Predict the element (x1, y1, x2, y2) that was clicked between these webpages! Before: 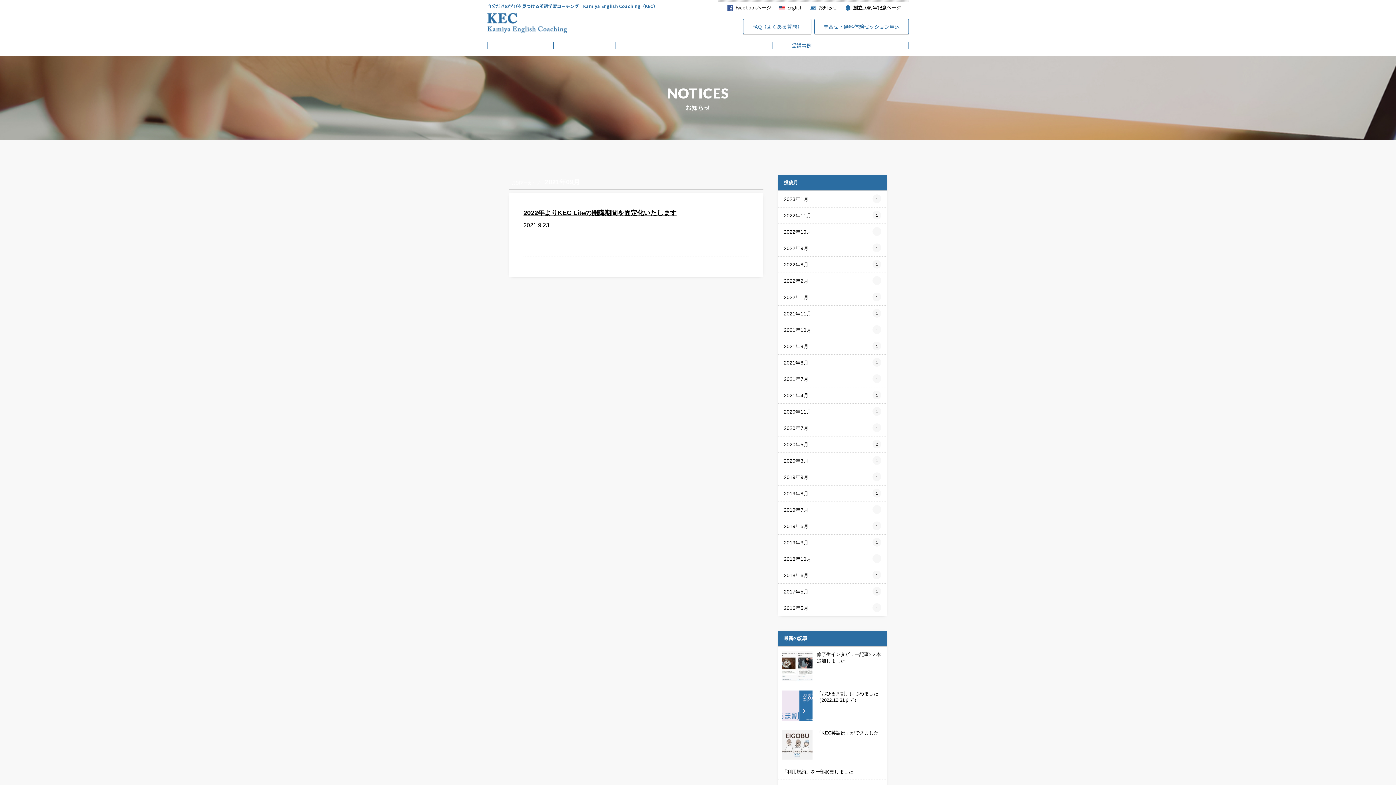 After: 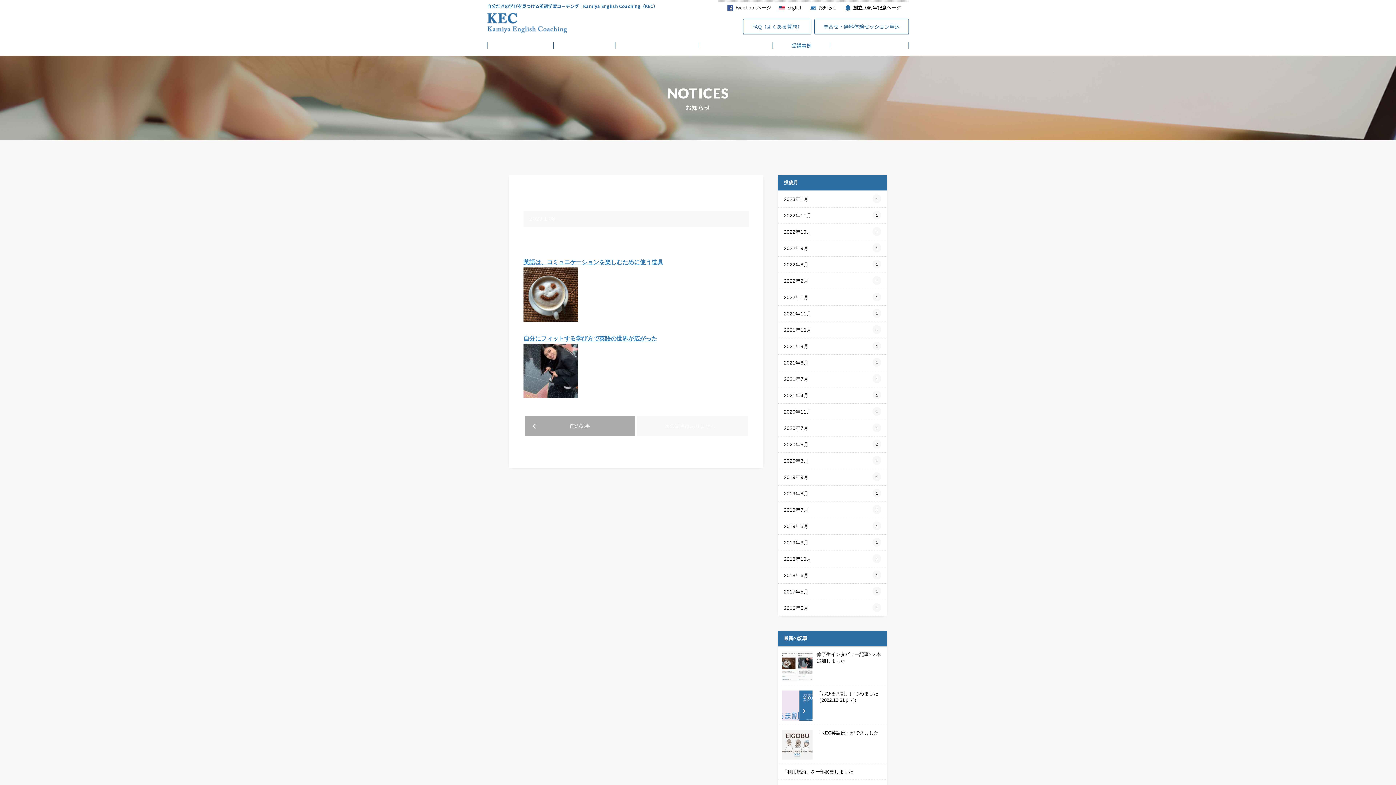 Action: bbox: (778, 647, 887, 686) label: 修了生インタビュー記事×２本追加しました